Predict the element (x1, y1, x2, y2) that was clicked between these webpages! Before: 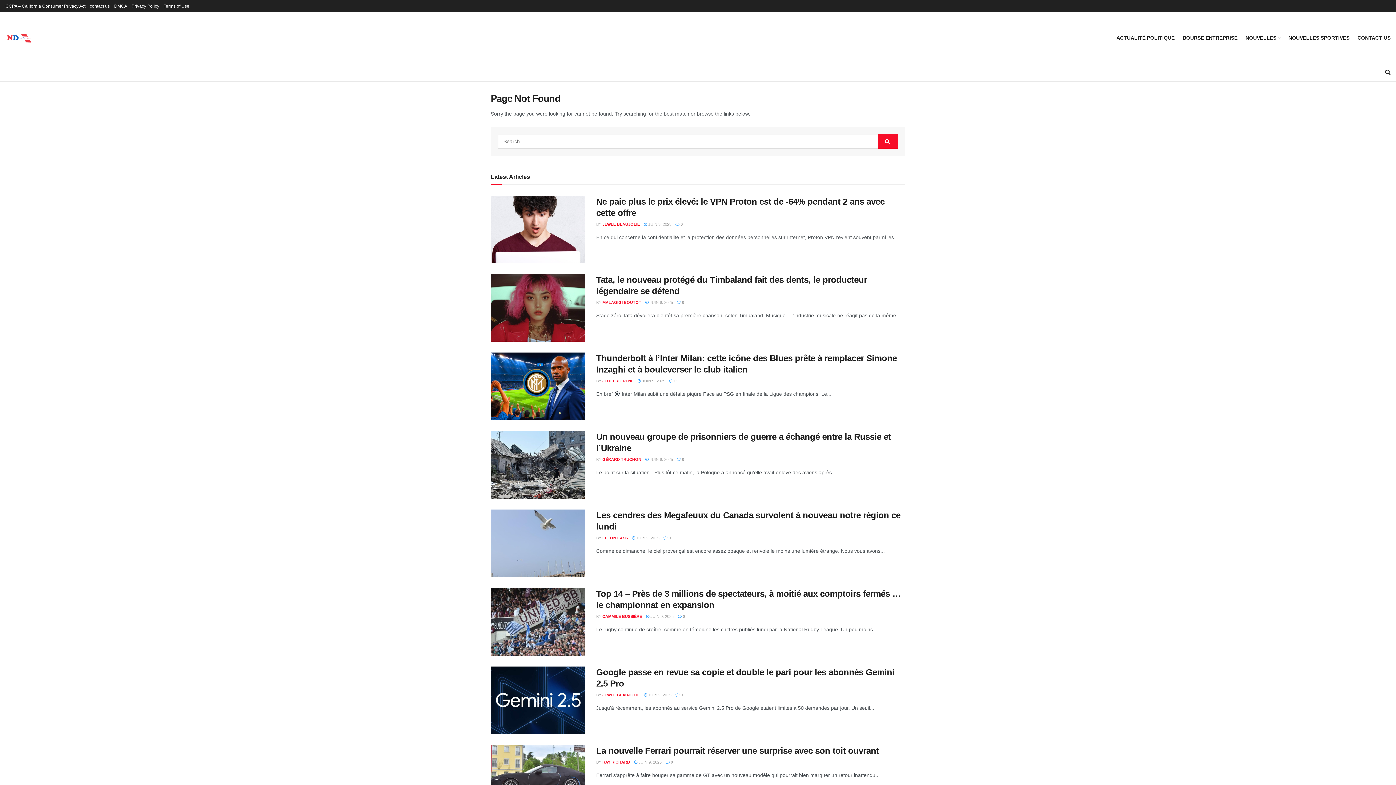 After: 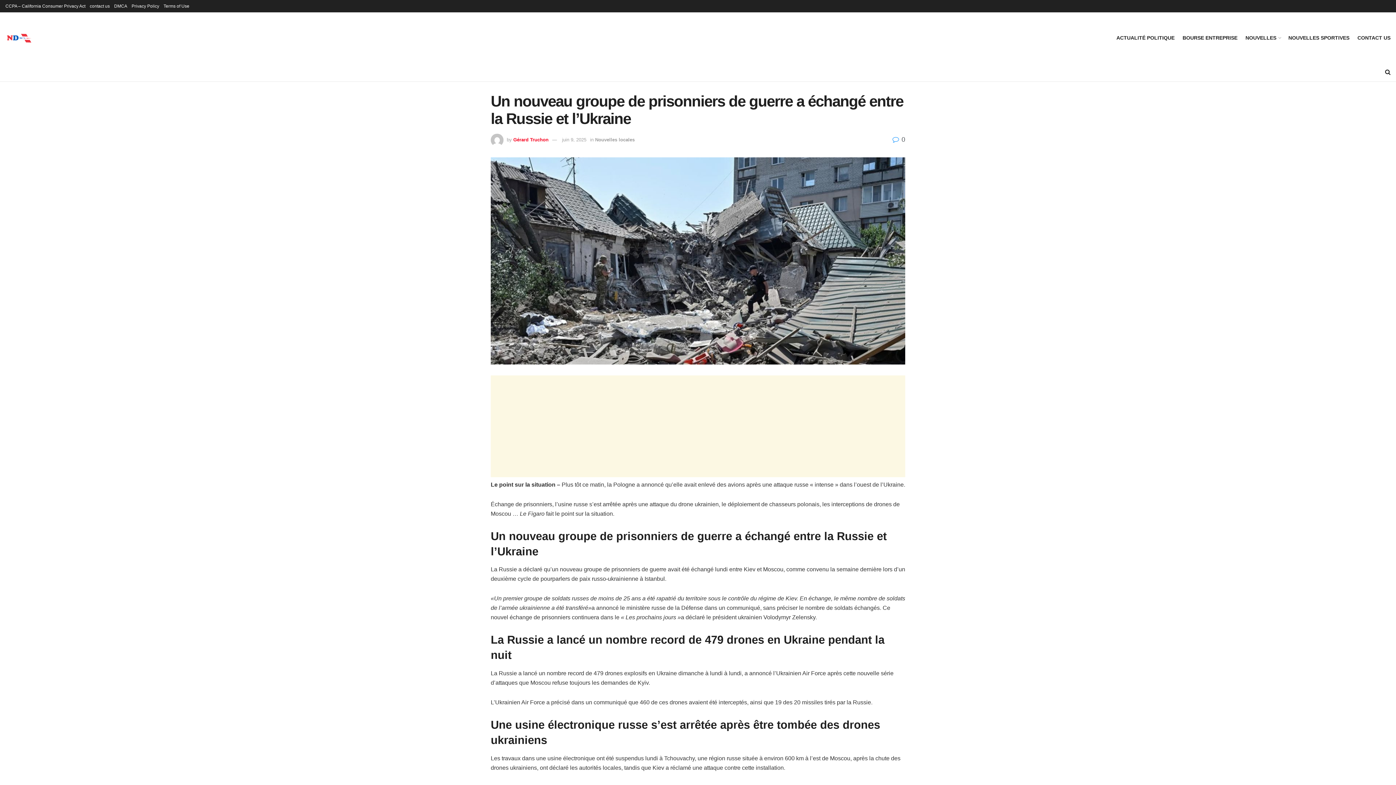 Action: label:  JUIN 9, 2025 bbox: (645, 457, 673, 461)